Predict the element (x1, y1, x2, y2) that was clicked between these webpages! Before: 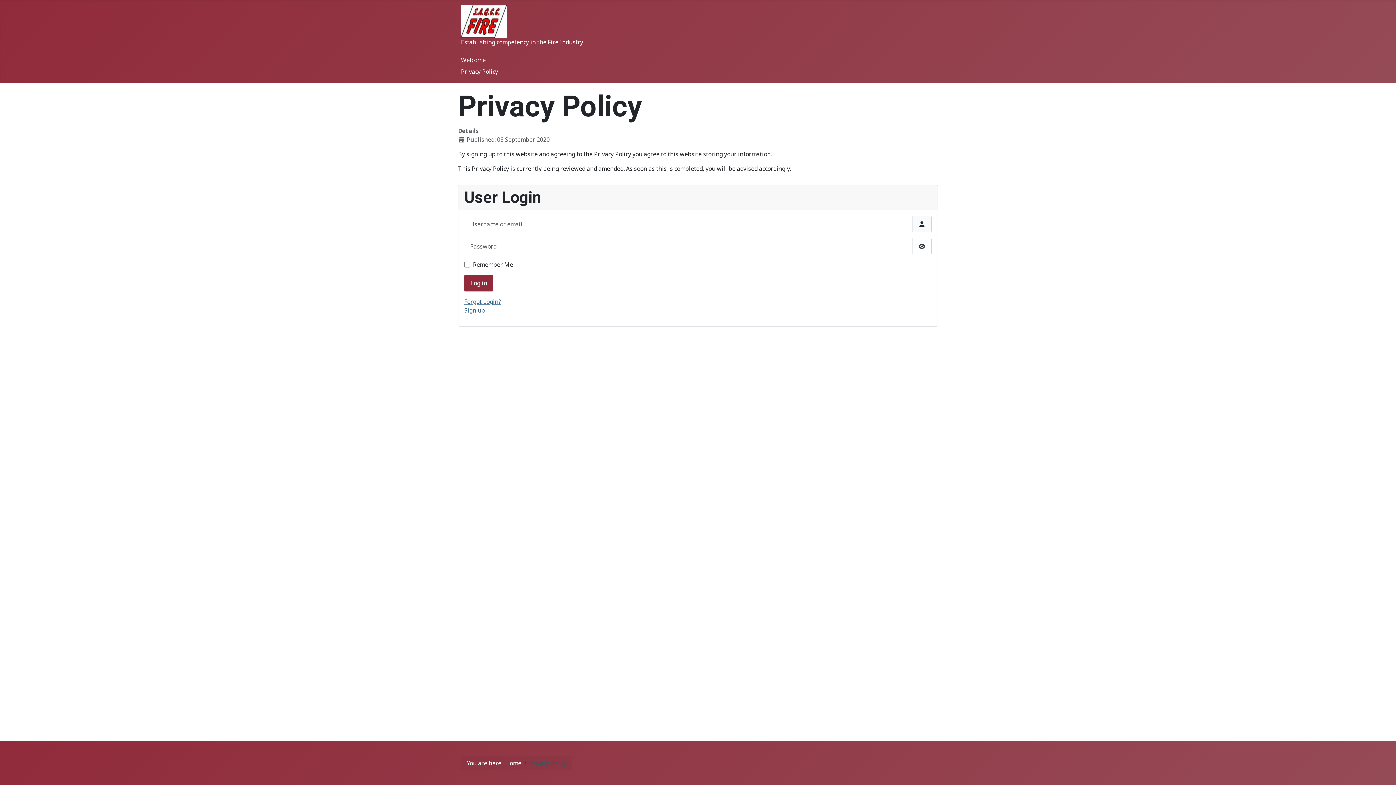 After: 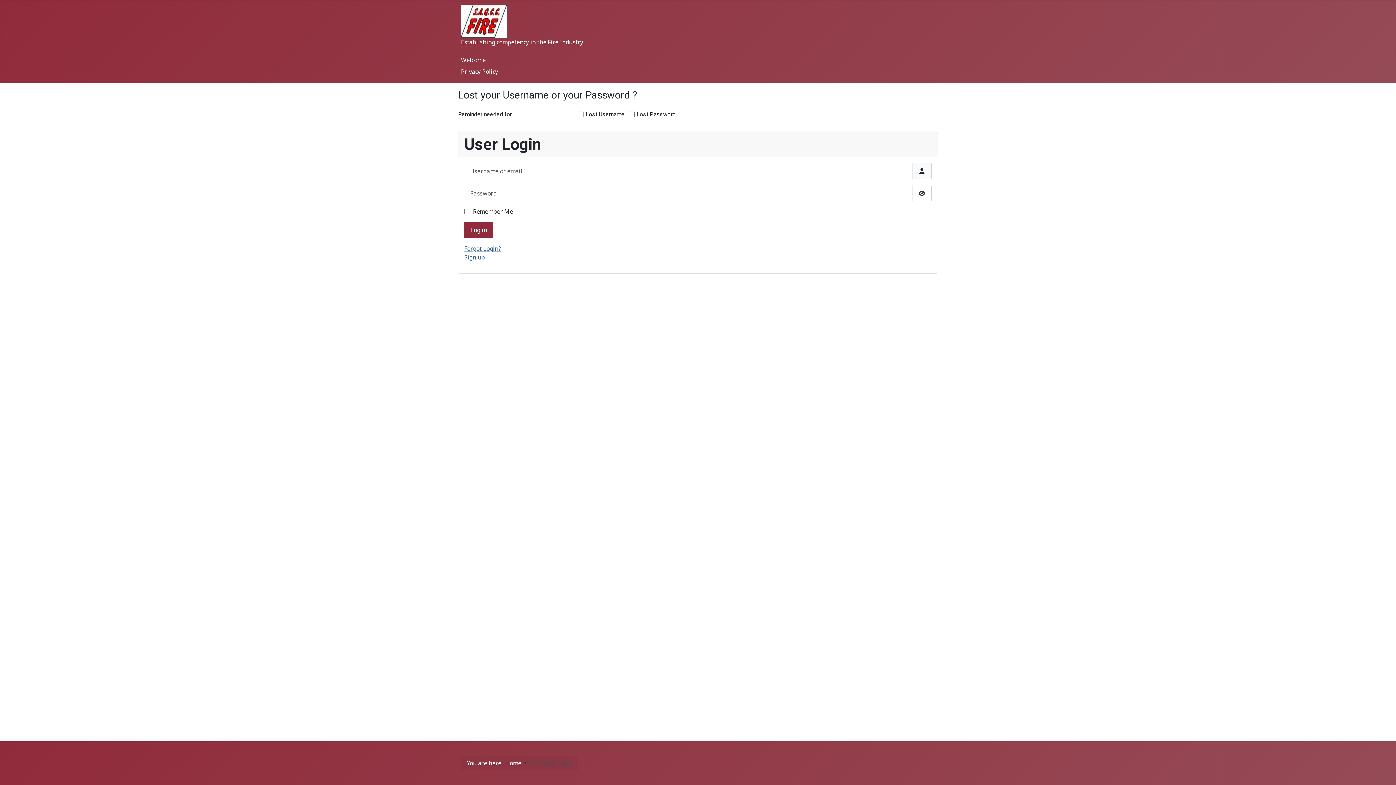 Action: label: Forgot Login? bbox: (464, 297, 501, 305)